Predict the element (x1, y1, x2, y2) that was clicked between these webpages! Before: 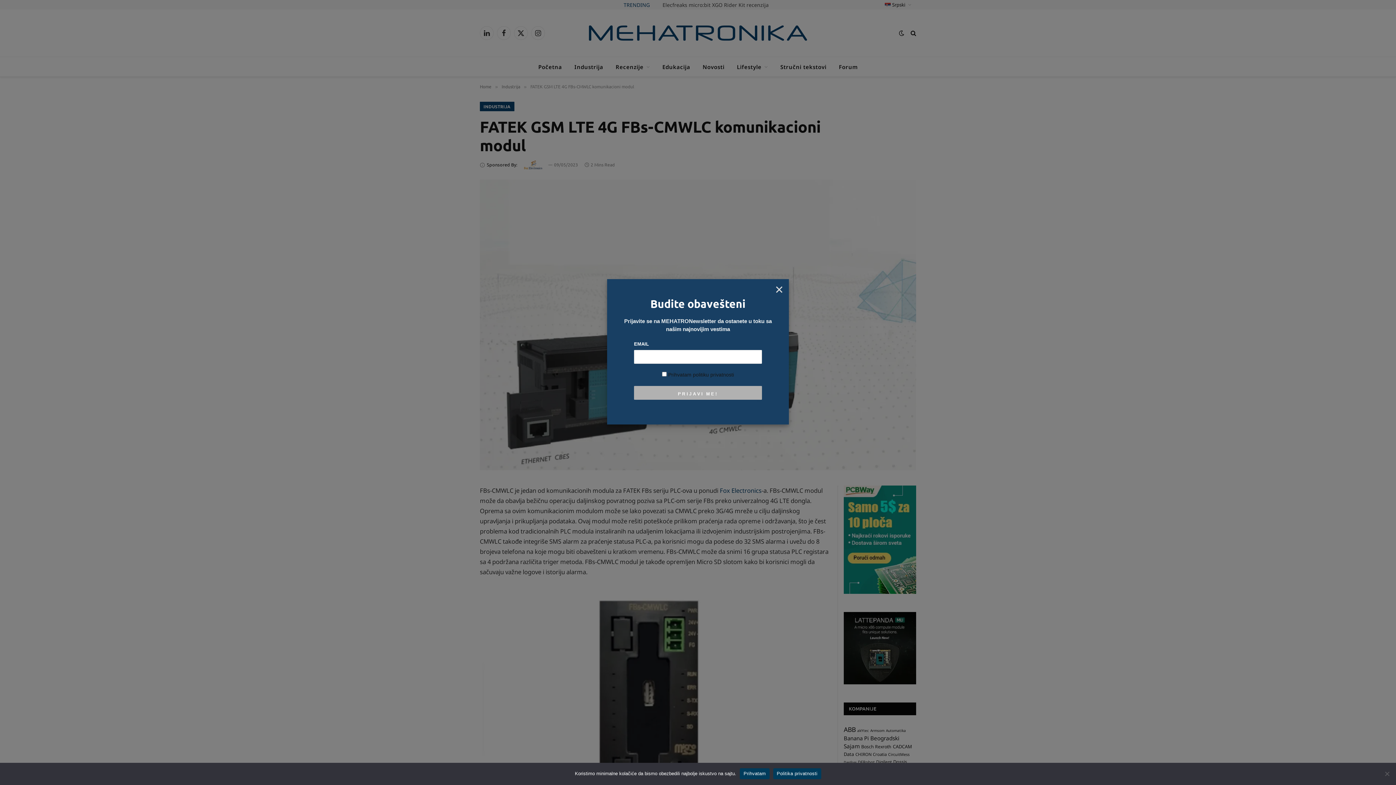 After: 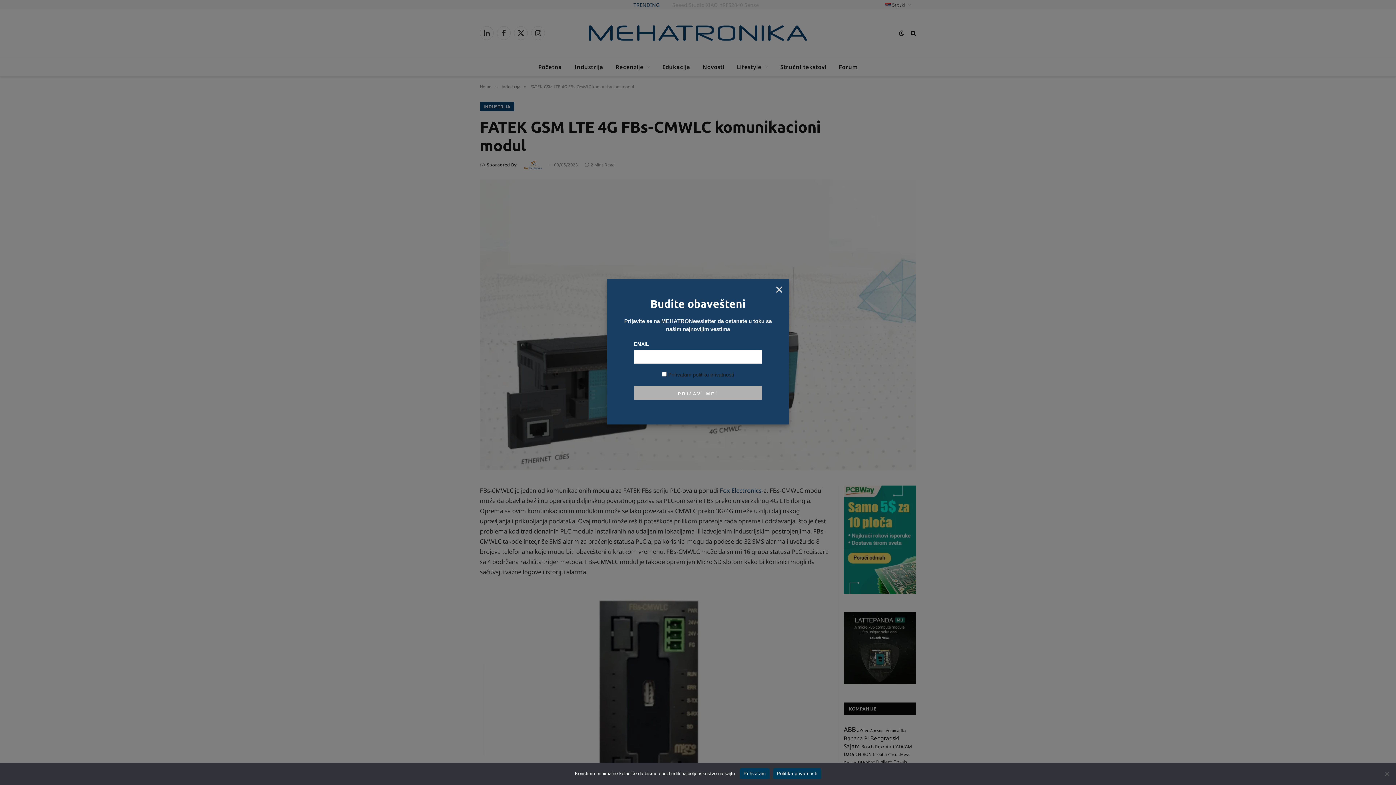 Action: bbox: (773, 768, 821, 779) label: Politika privatnosti